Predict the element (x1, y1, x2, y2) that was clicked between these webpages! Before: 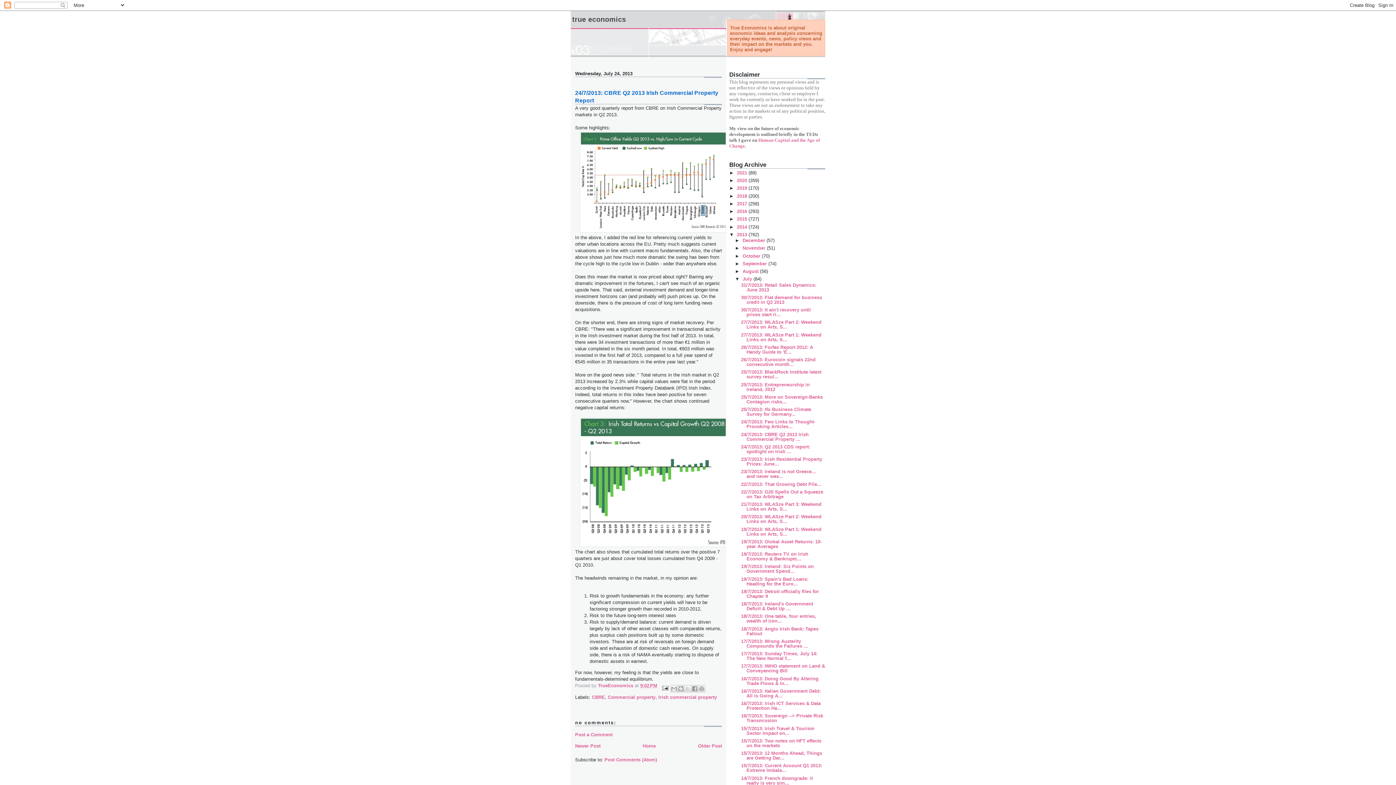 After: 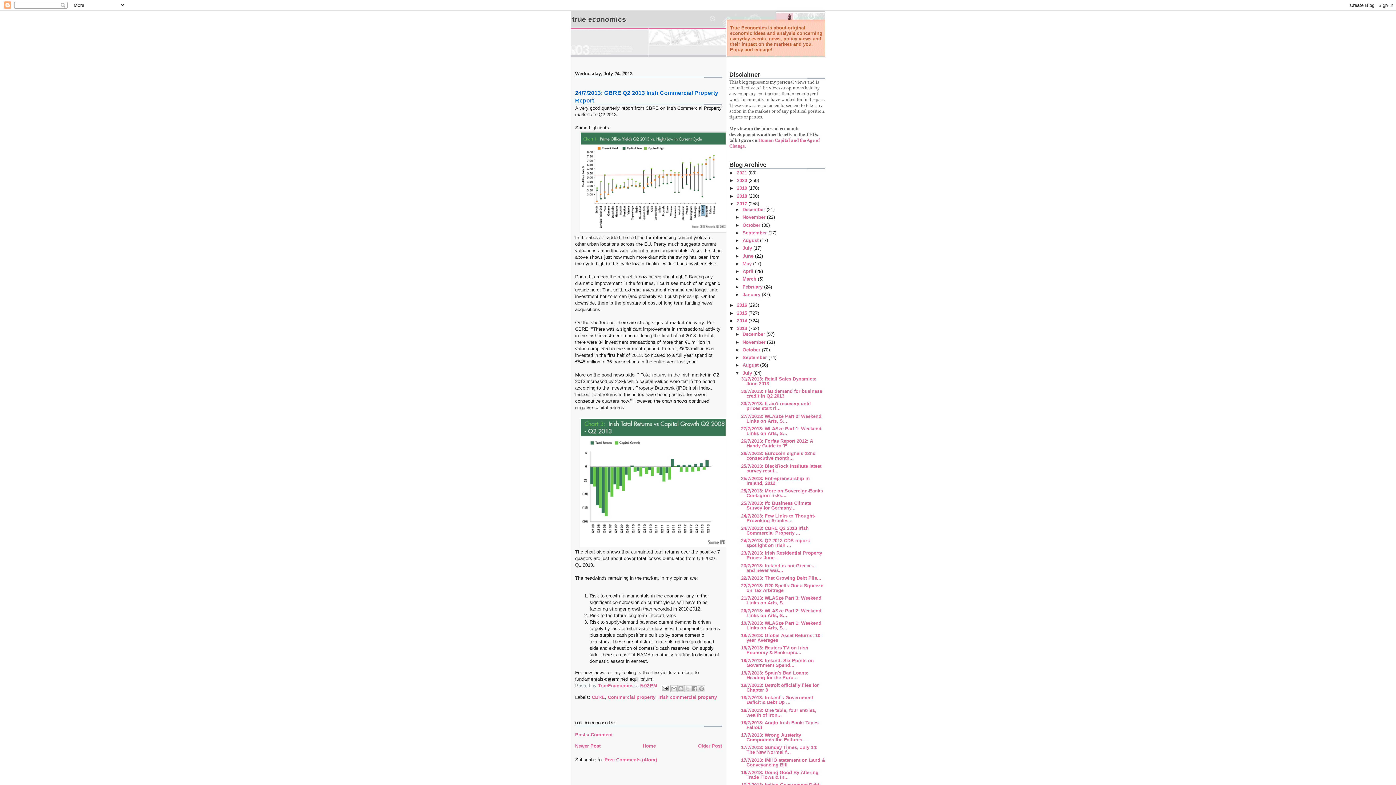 Action: label: ►   bbox: (729, 201, 737, 206)